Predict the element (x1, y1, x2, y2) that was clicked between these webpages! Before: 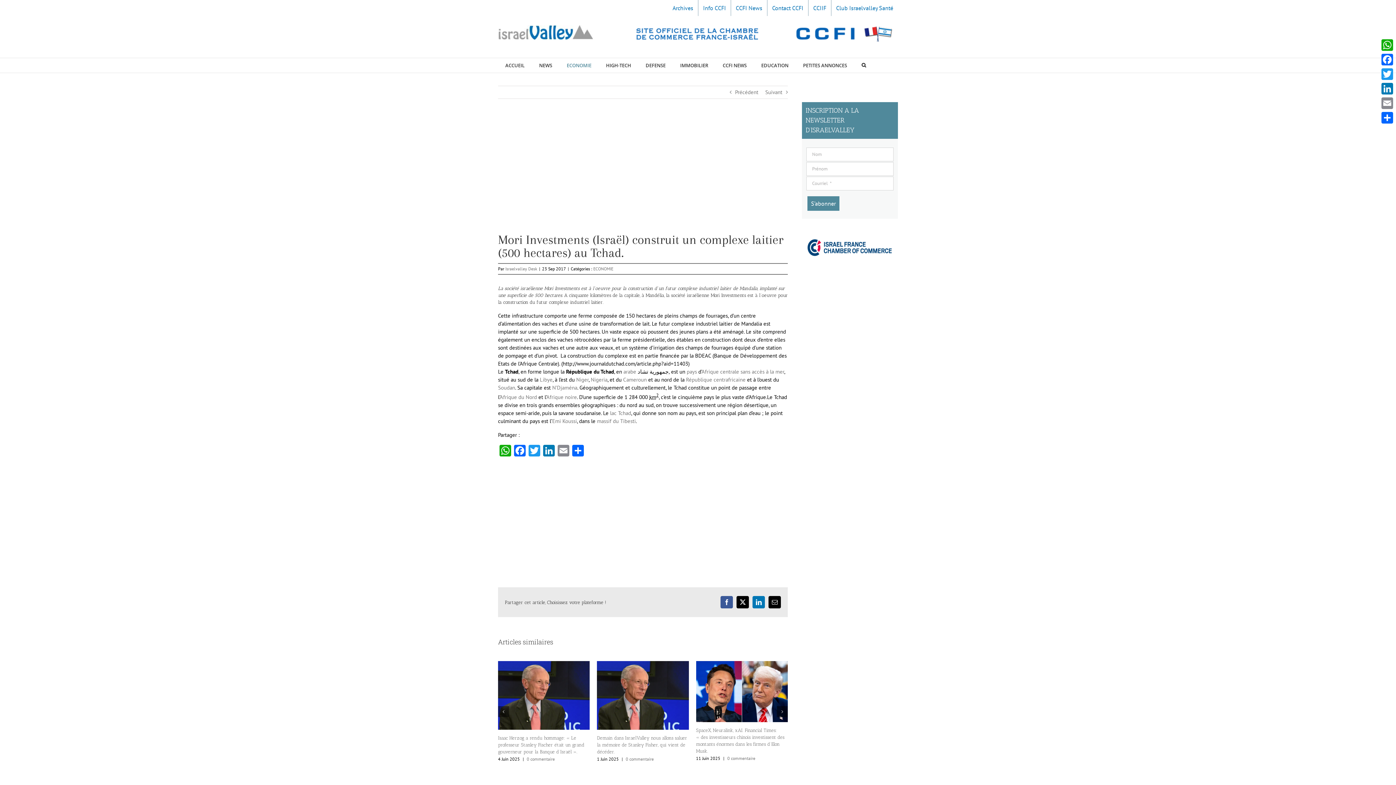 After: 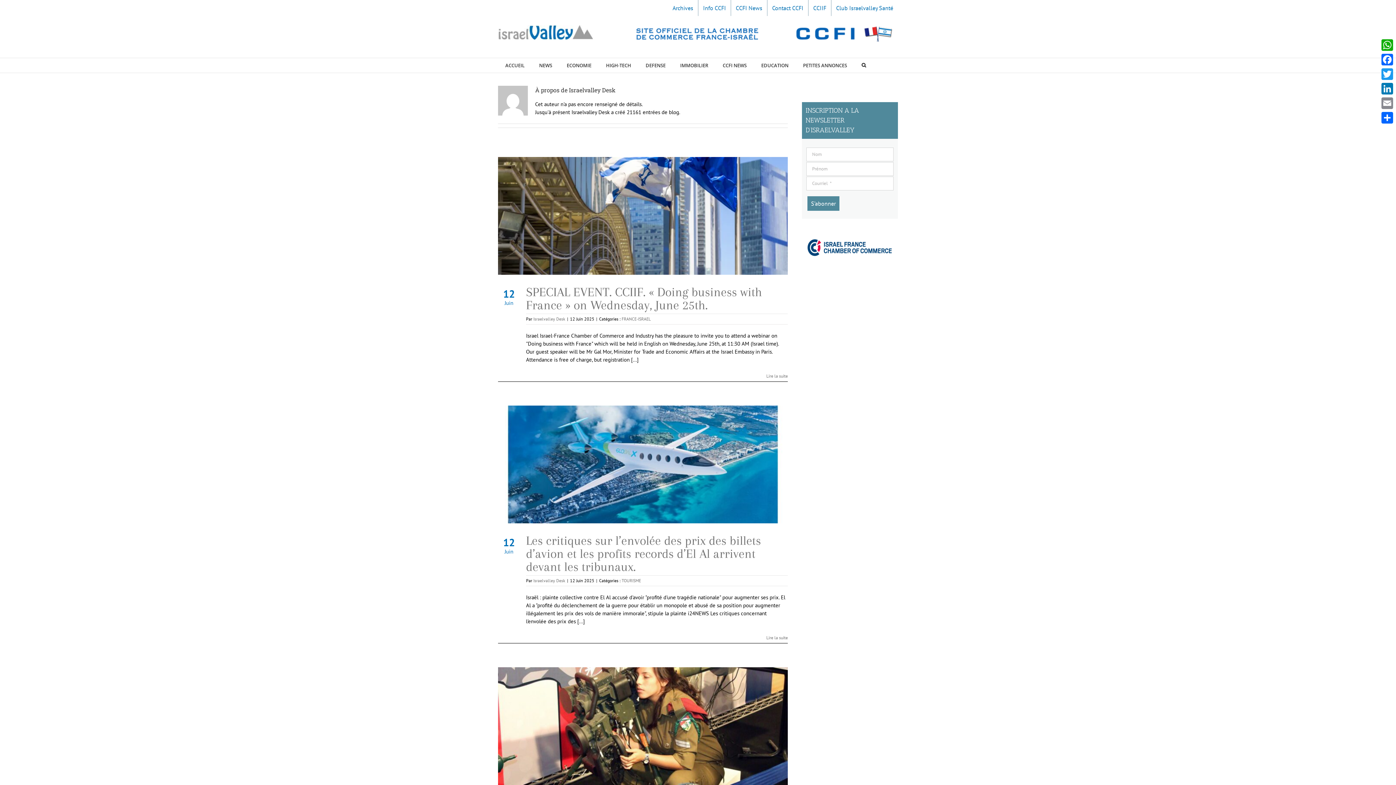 Action: label: Israelvalley Desk bbox: (505, 266, 537, 271)